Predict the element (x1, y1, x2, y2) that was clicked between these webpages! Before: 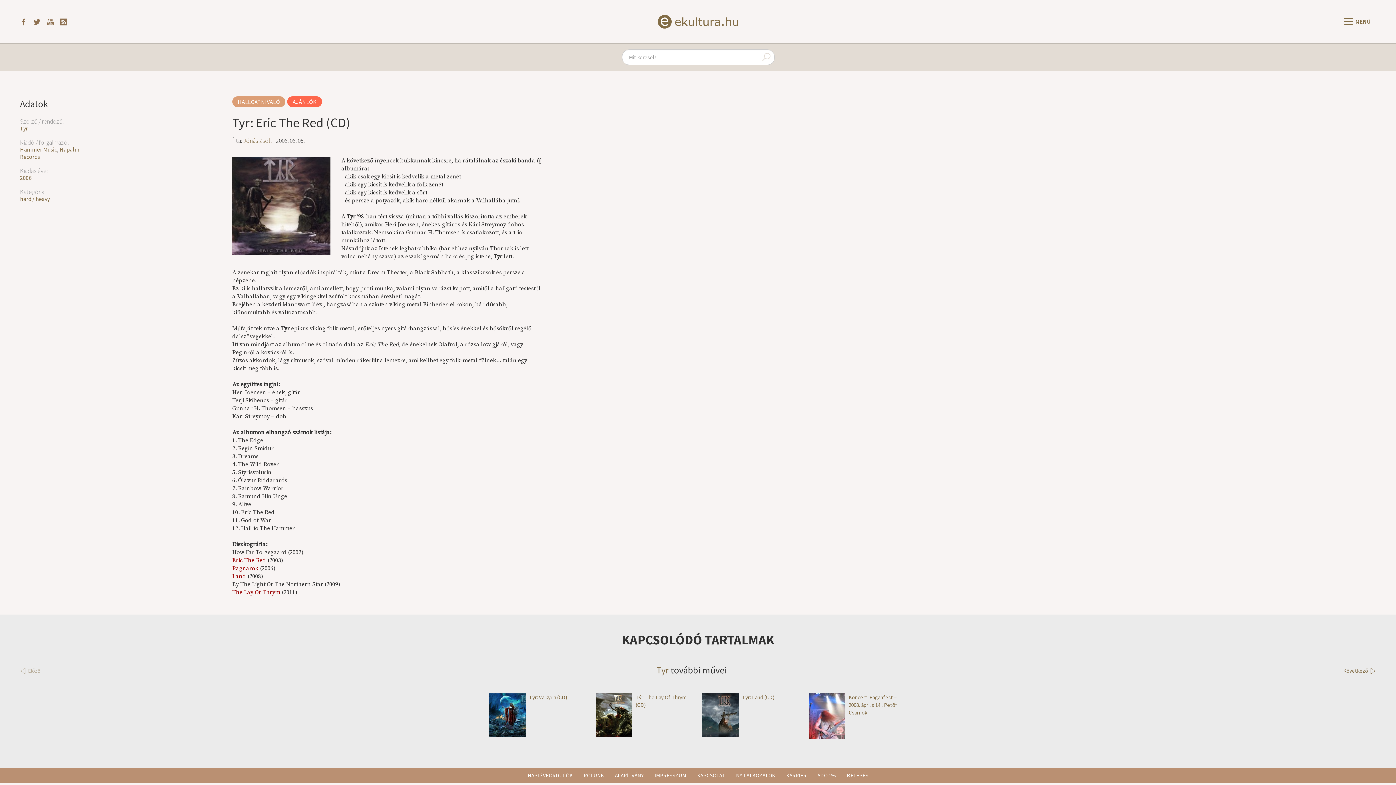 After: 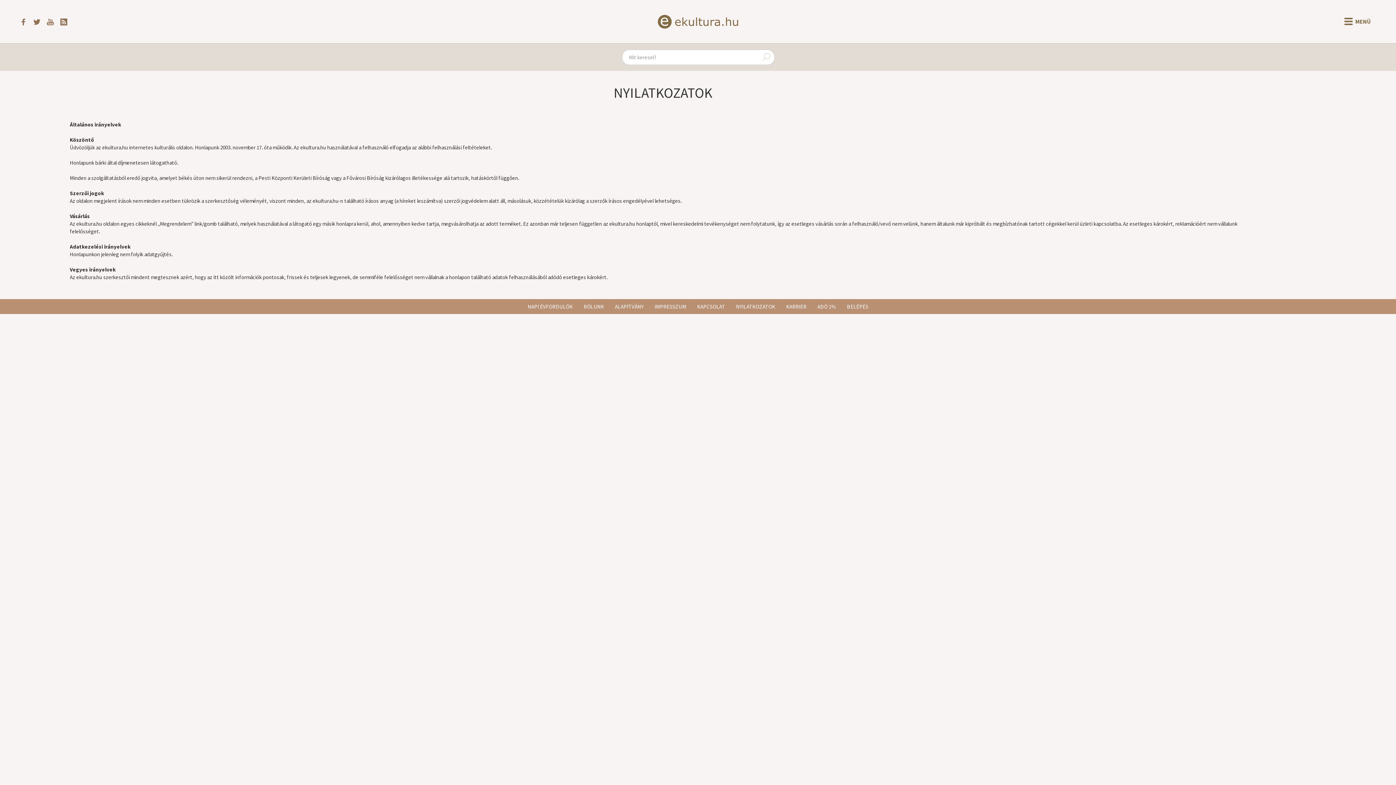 Action: bbox: (730, 768, 780, 783) label: NYILATKOZATOK